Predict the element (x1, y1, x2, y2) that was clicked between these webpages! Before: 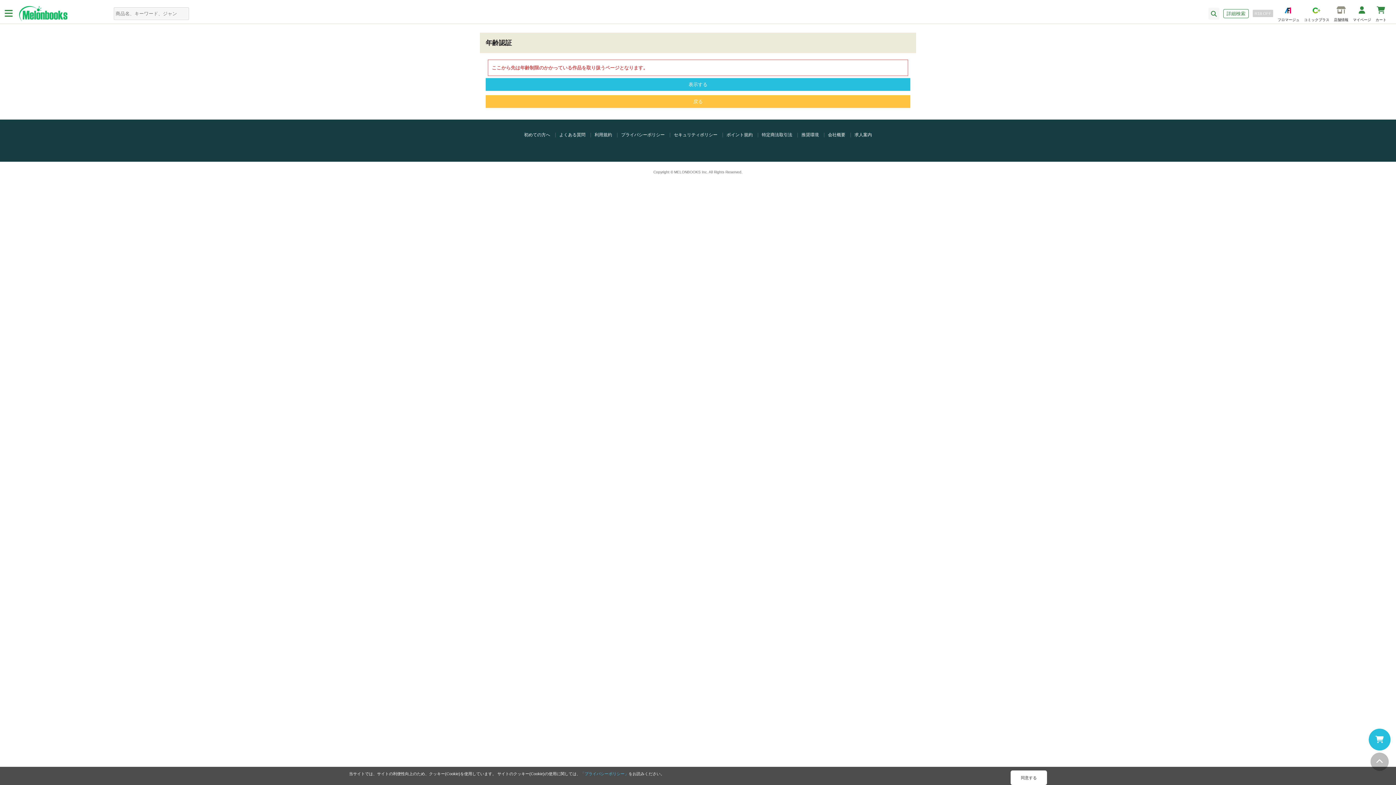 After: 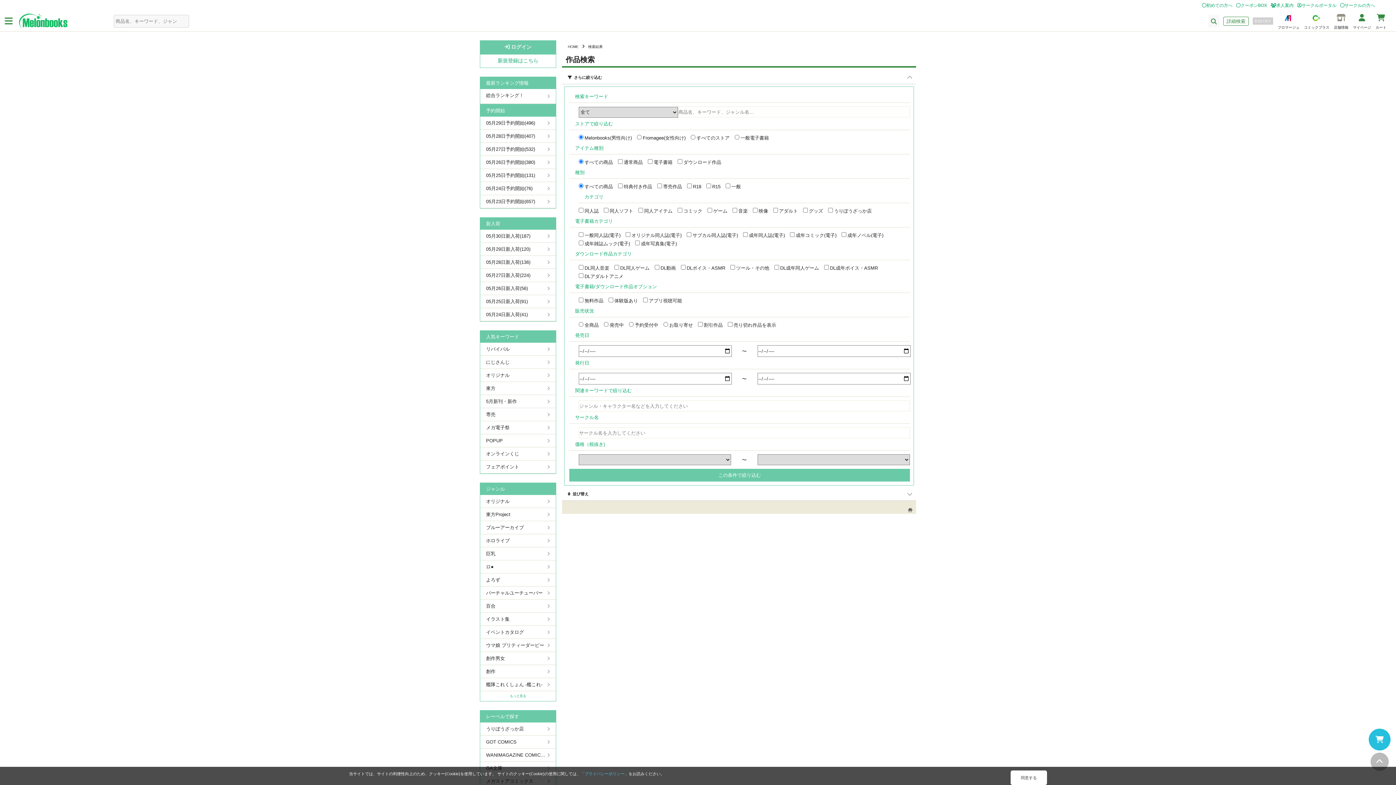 Action: label: 詳細検索 bbox: (1223, 9, 1249, 18)